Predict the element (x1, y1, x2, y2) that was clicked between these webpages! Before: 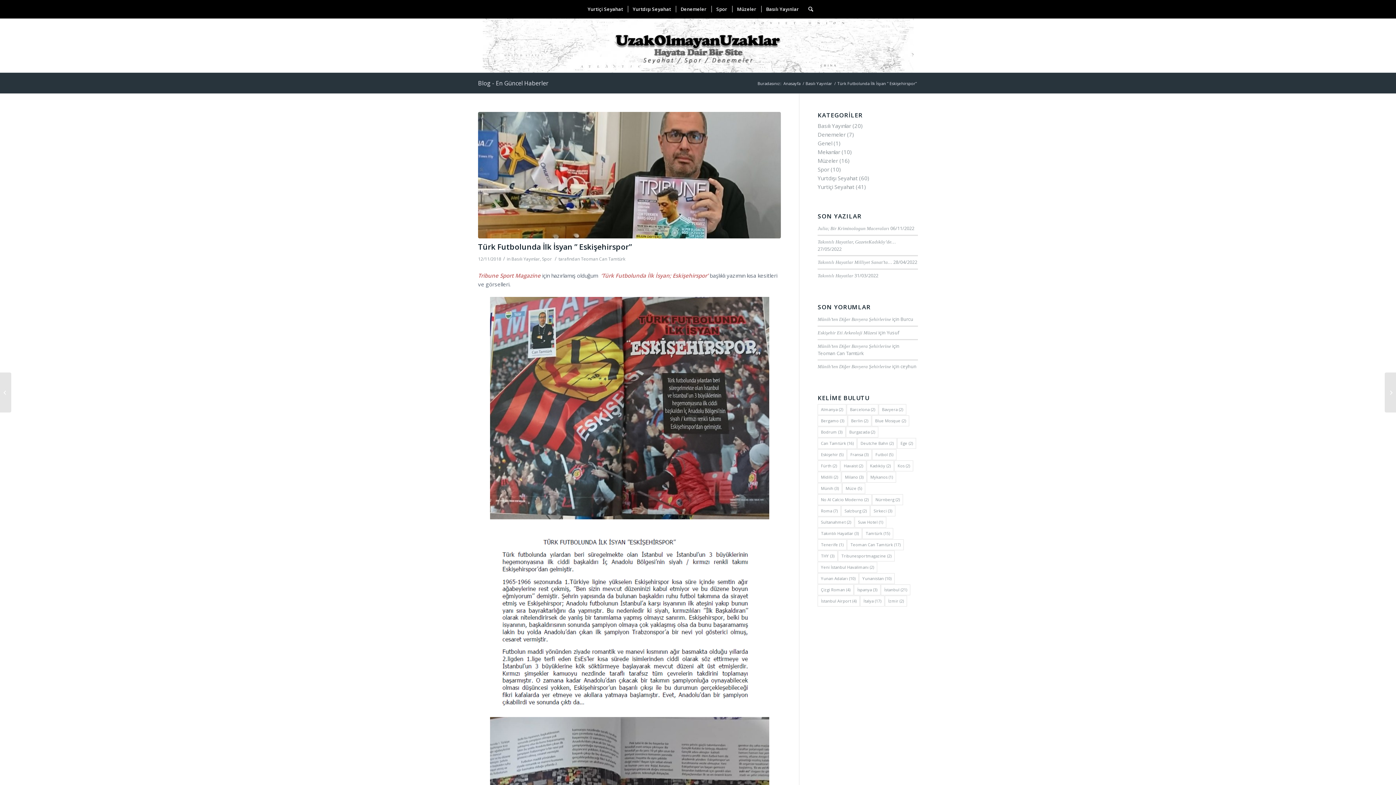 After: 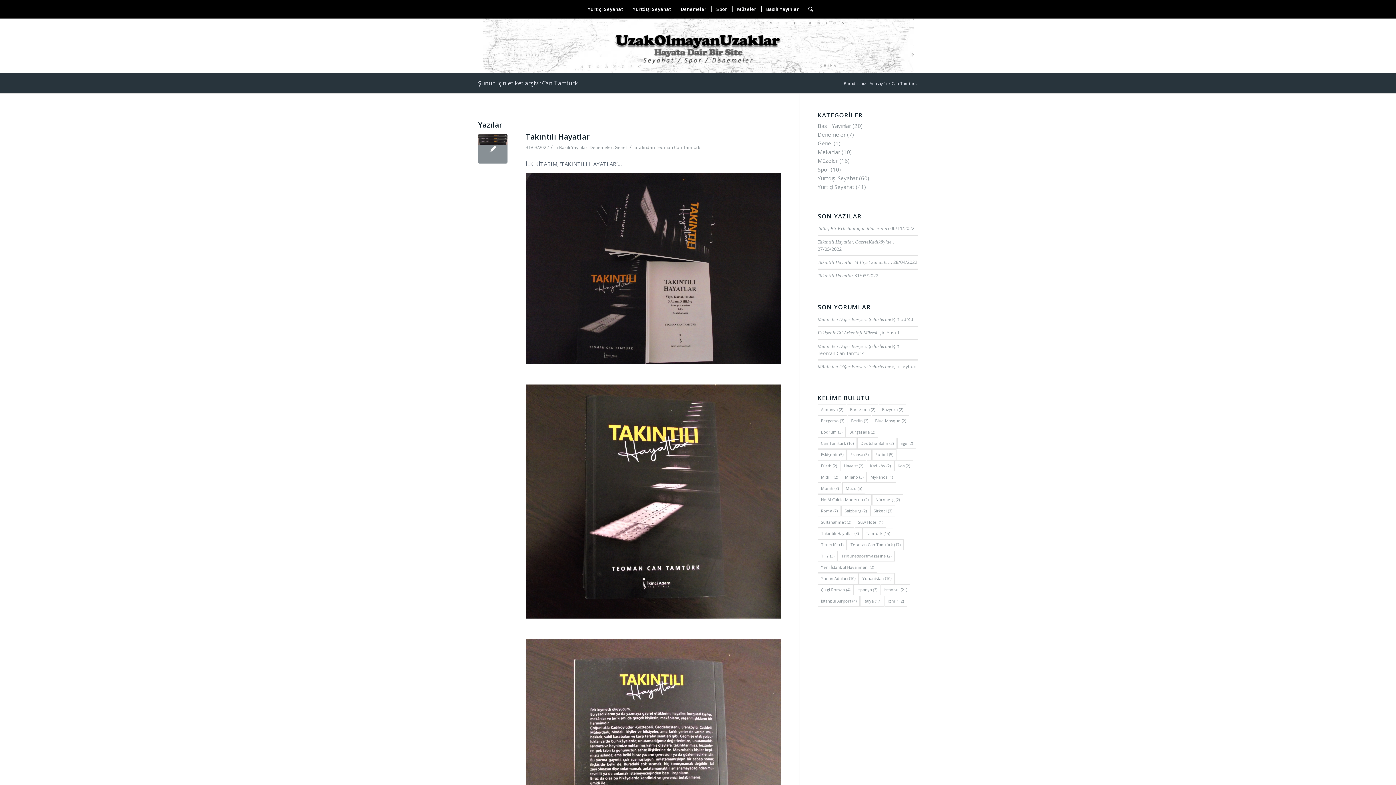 Action: bbox: (817, 438, 857, 449) label: Can Tamtürk (16 öge)